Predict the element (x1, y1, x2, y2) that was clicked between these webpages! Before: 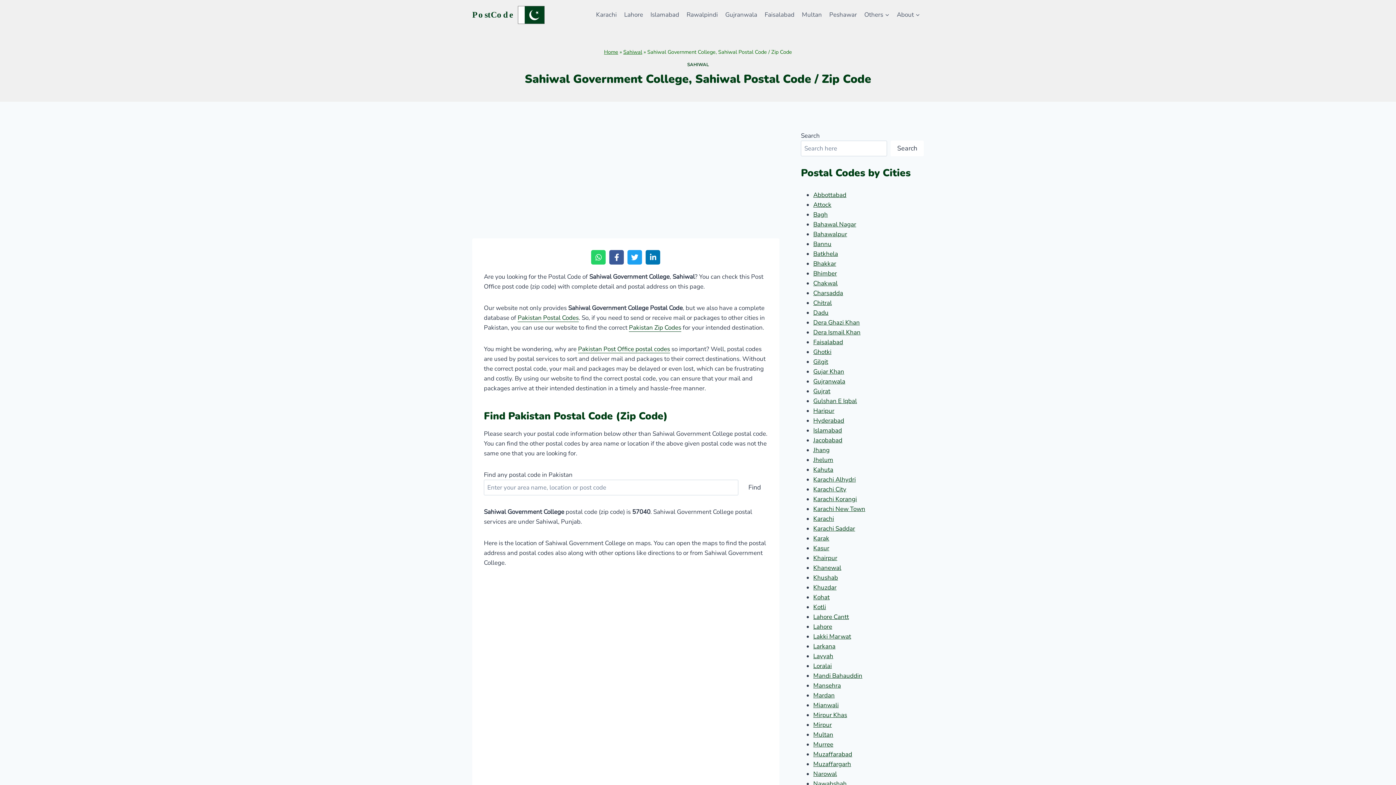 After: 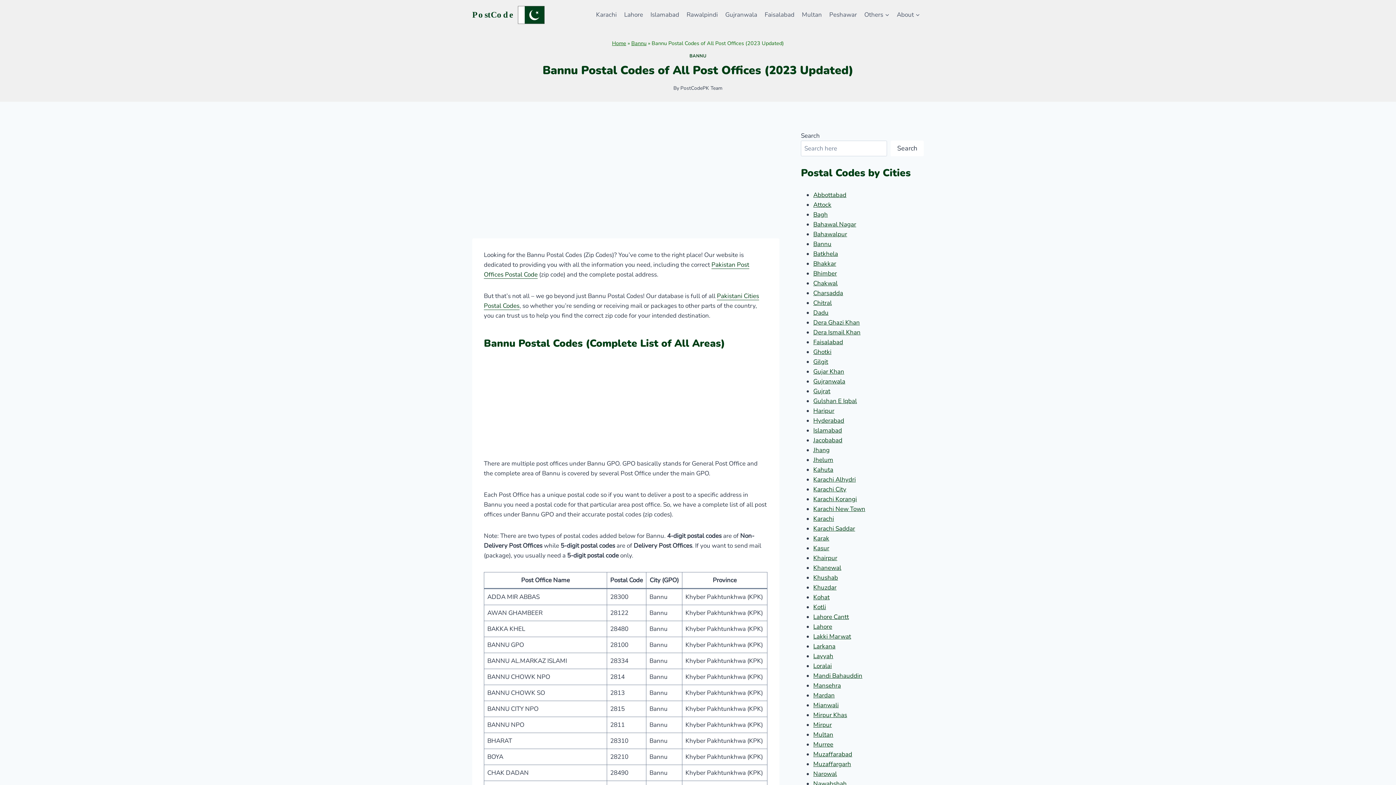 Action: label: Bannu bbox: (813, 239, 831, 248)